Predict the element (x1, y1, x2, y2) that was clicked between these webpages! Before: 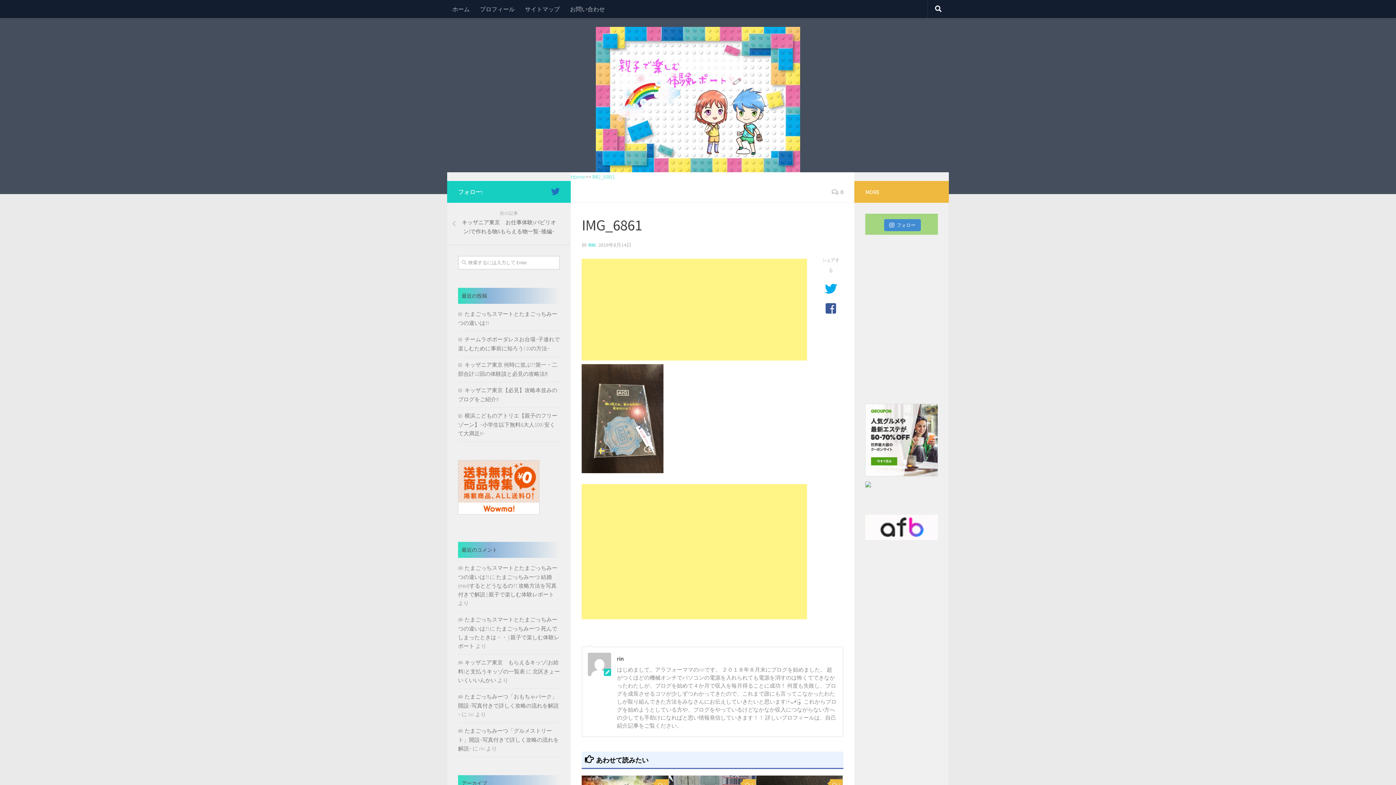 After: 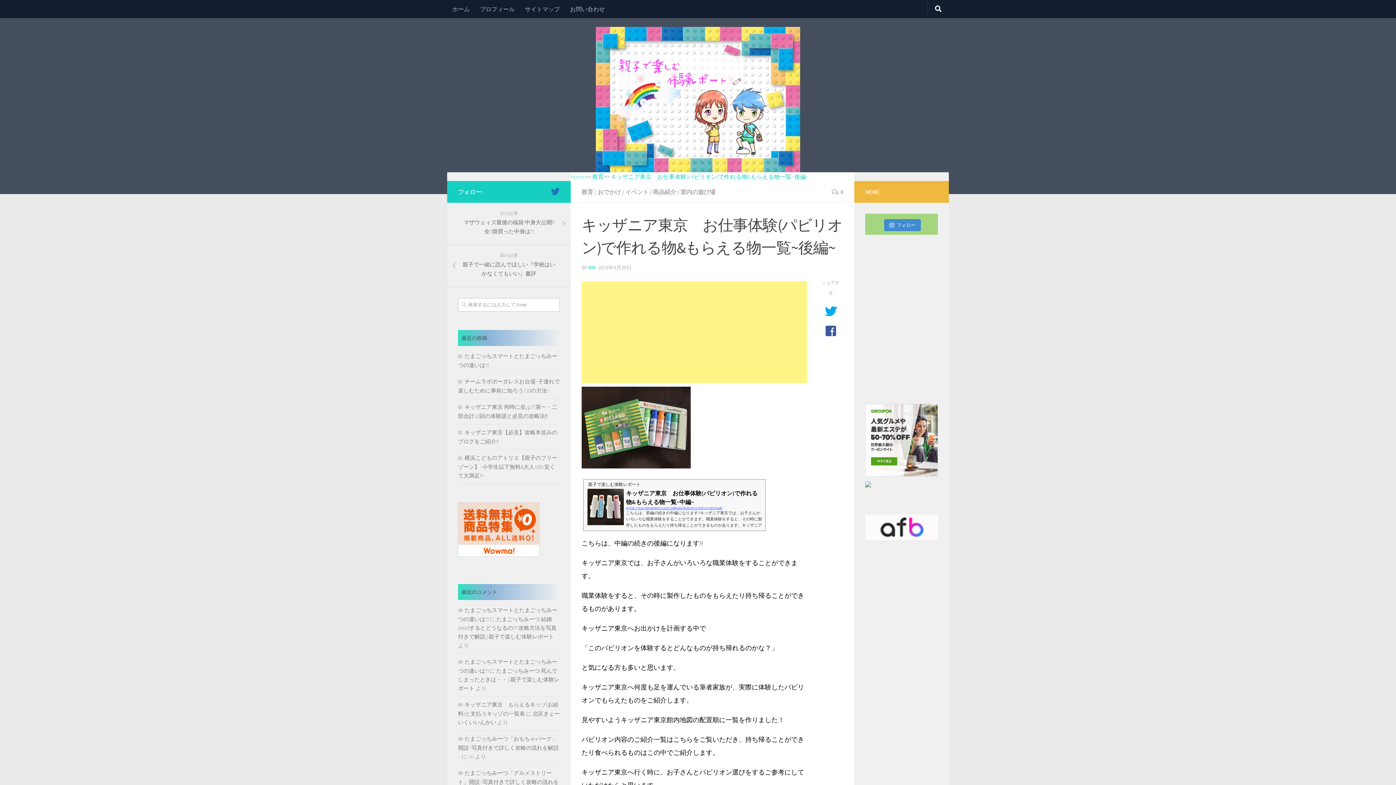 Action: label: 前の記事
キッザニア東京　お仕事体験(パビリオン)で作れる物&もらえる物一覧~後編~ bbox: (447, 202, 570, 245)